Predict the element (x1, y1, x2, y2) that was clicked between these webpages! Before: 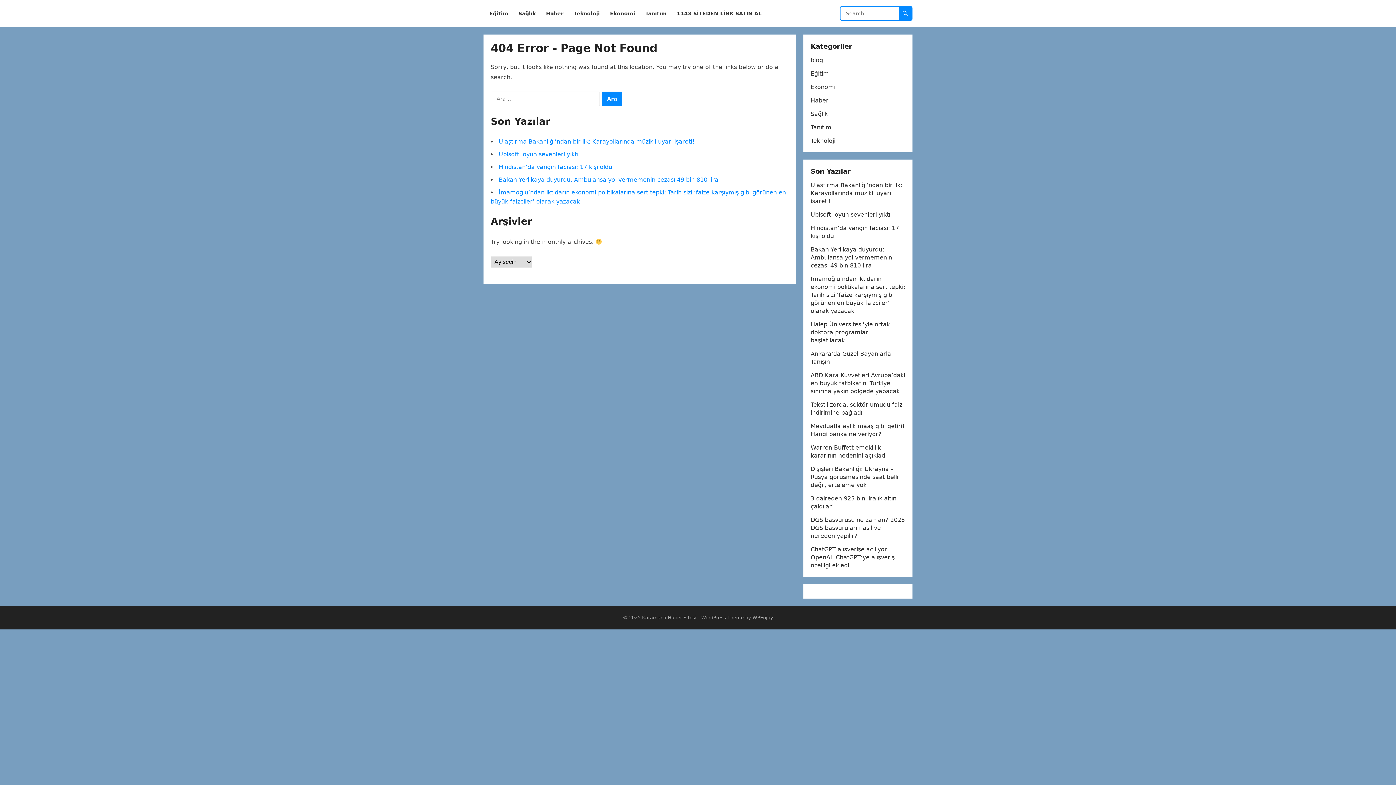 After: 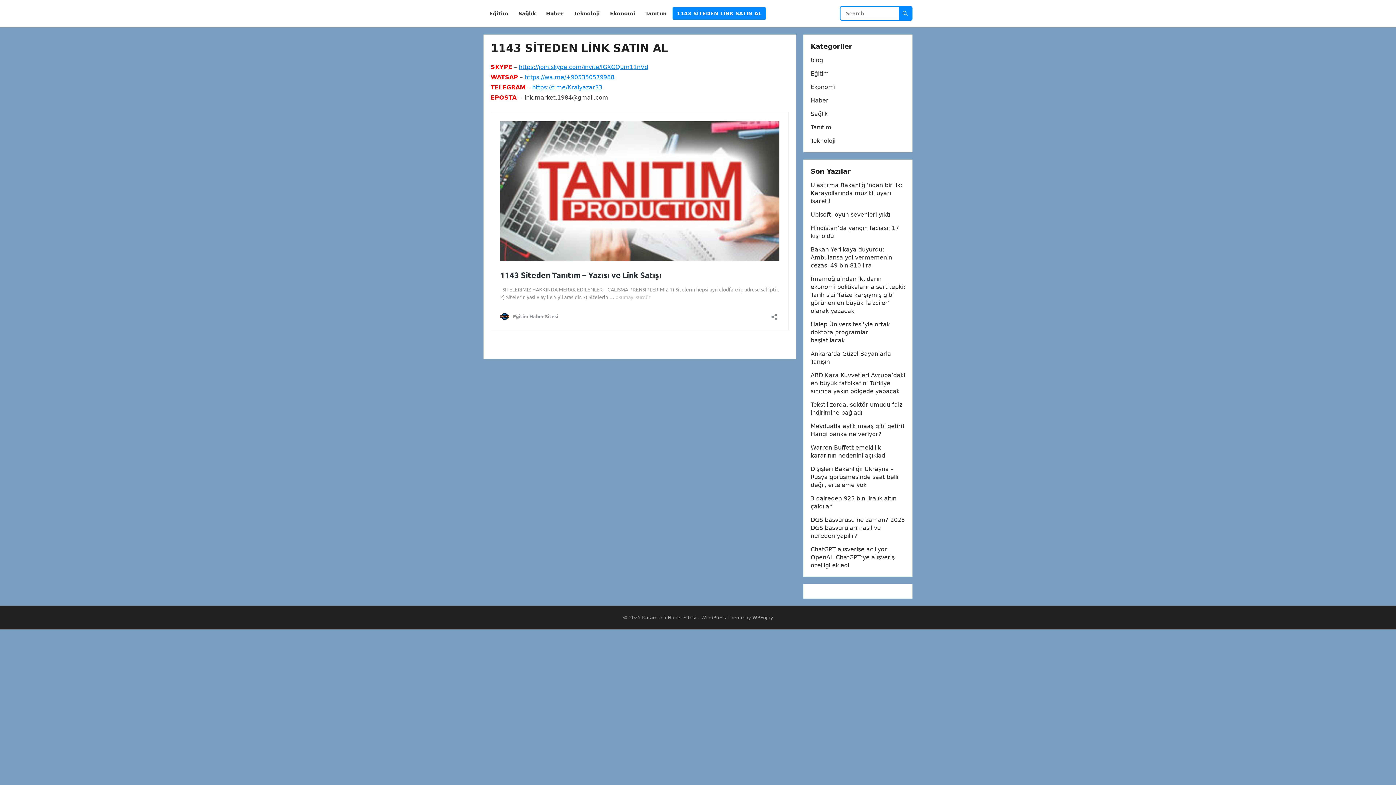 Action: label: 1143 SİTEDEN LİNK SATIN AL bbox: (672, 0, 766, 27)